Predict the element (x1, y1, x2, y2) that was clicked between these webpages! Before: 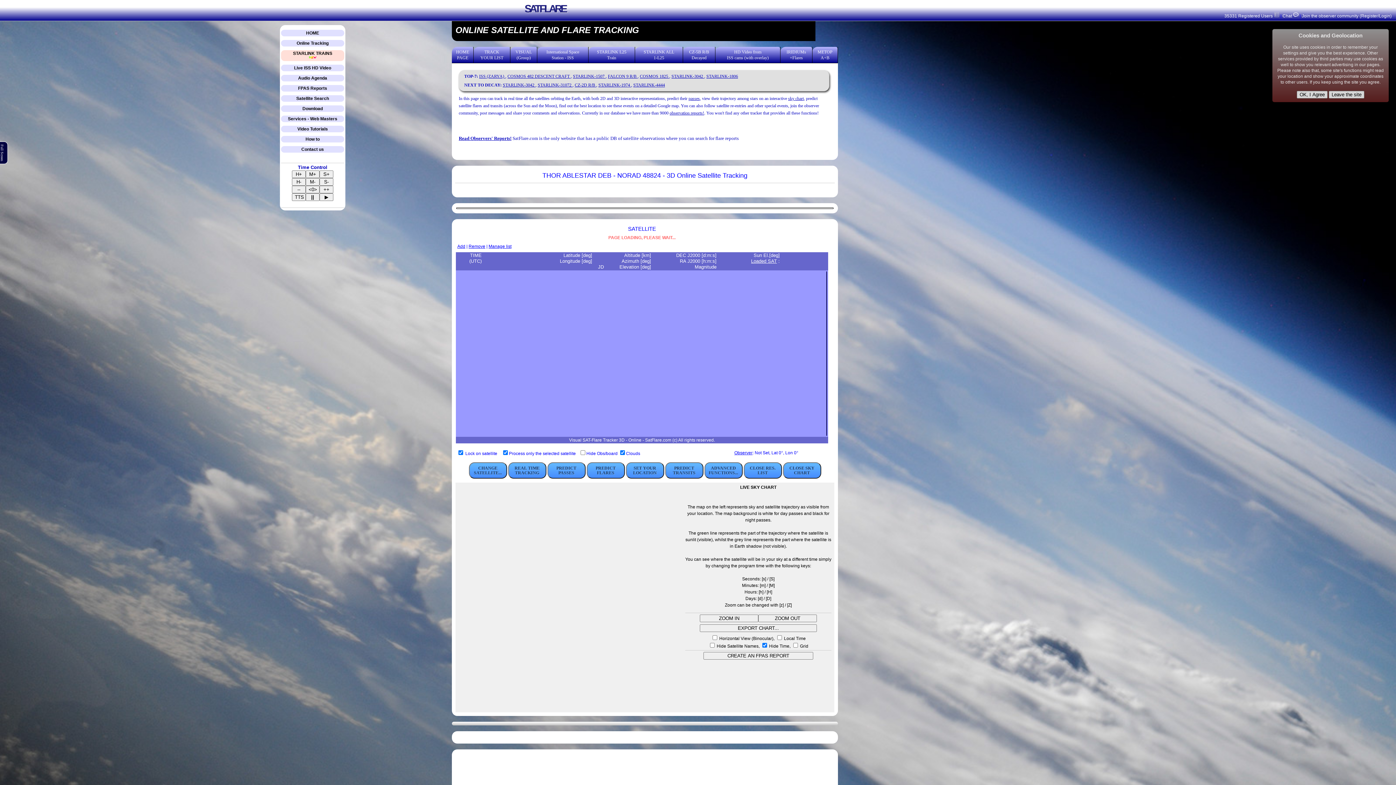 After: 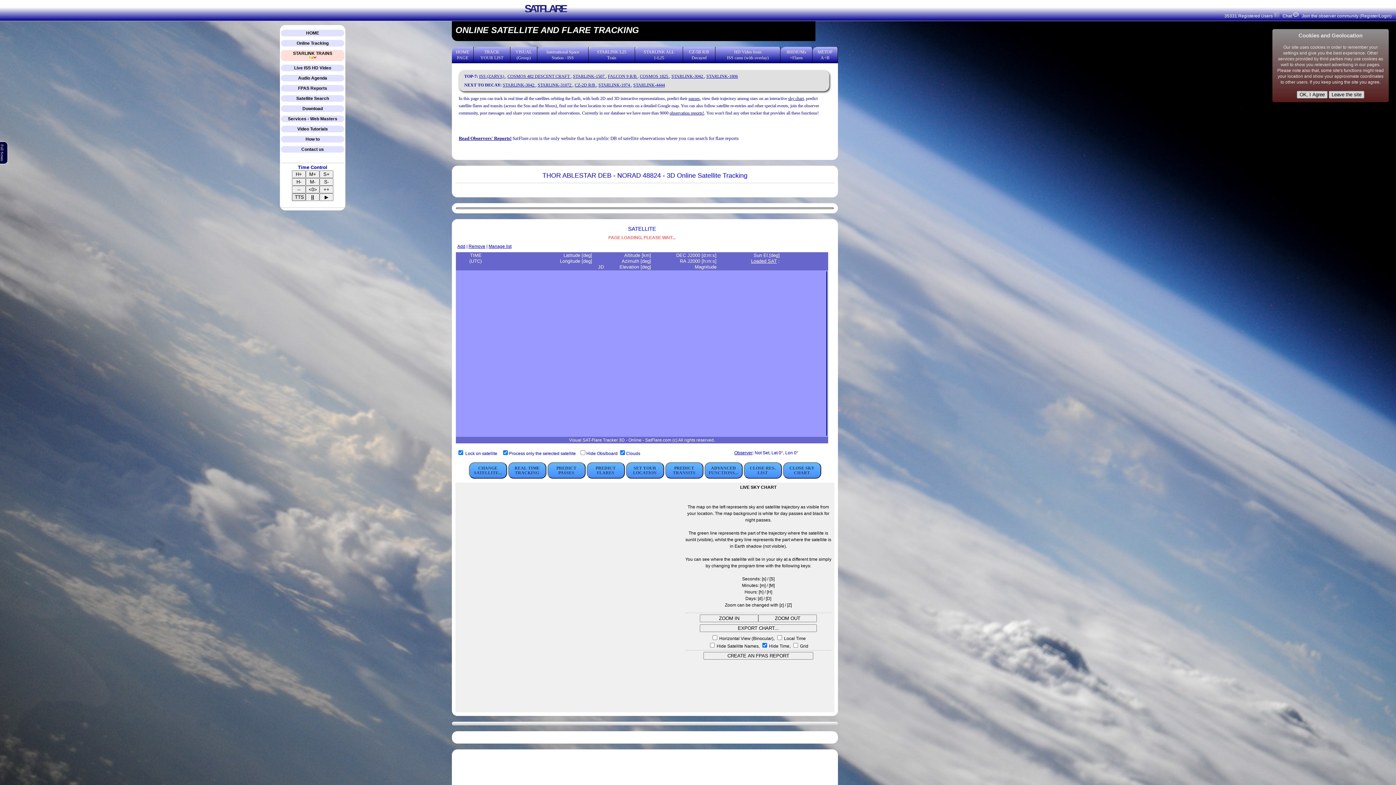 Action: label: TTS bbox: (292, 193, 305, 201)